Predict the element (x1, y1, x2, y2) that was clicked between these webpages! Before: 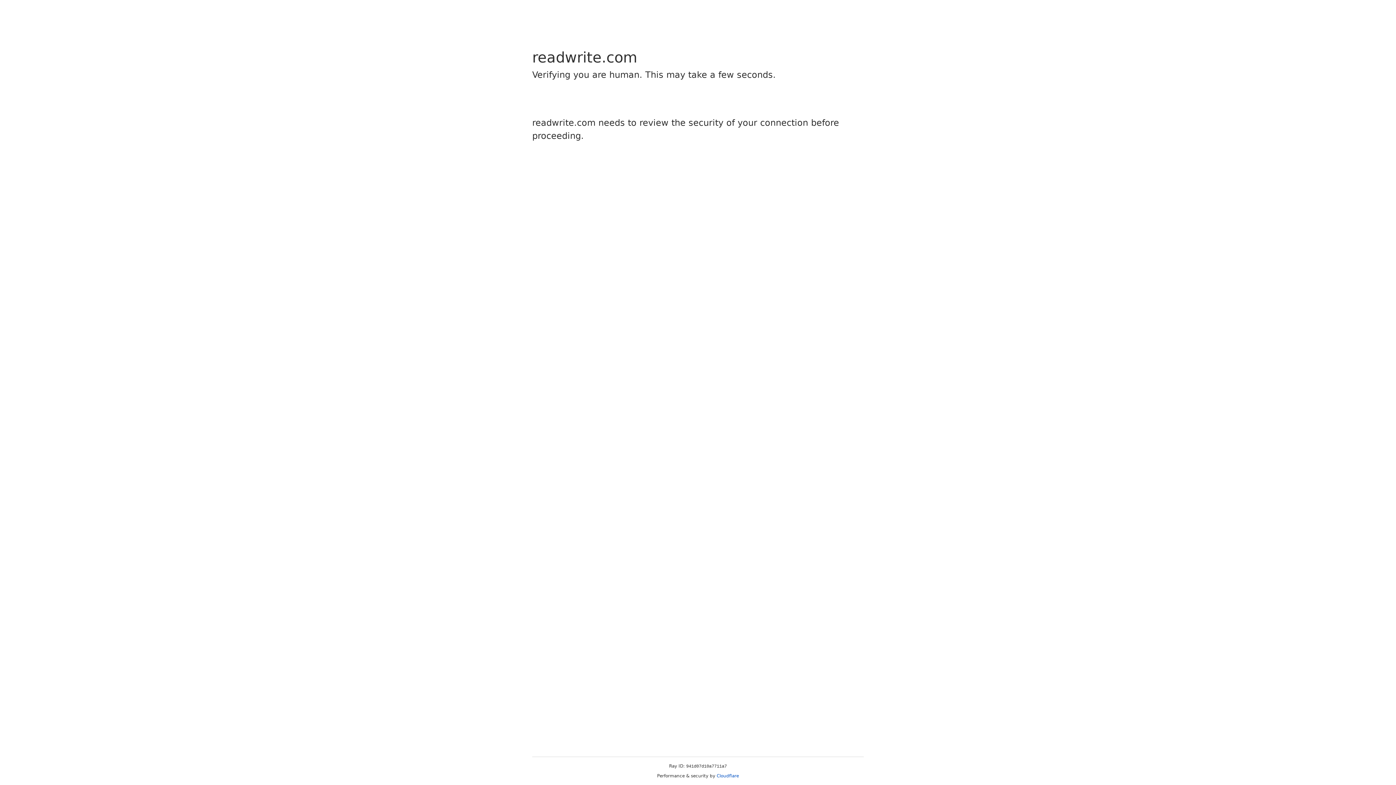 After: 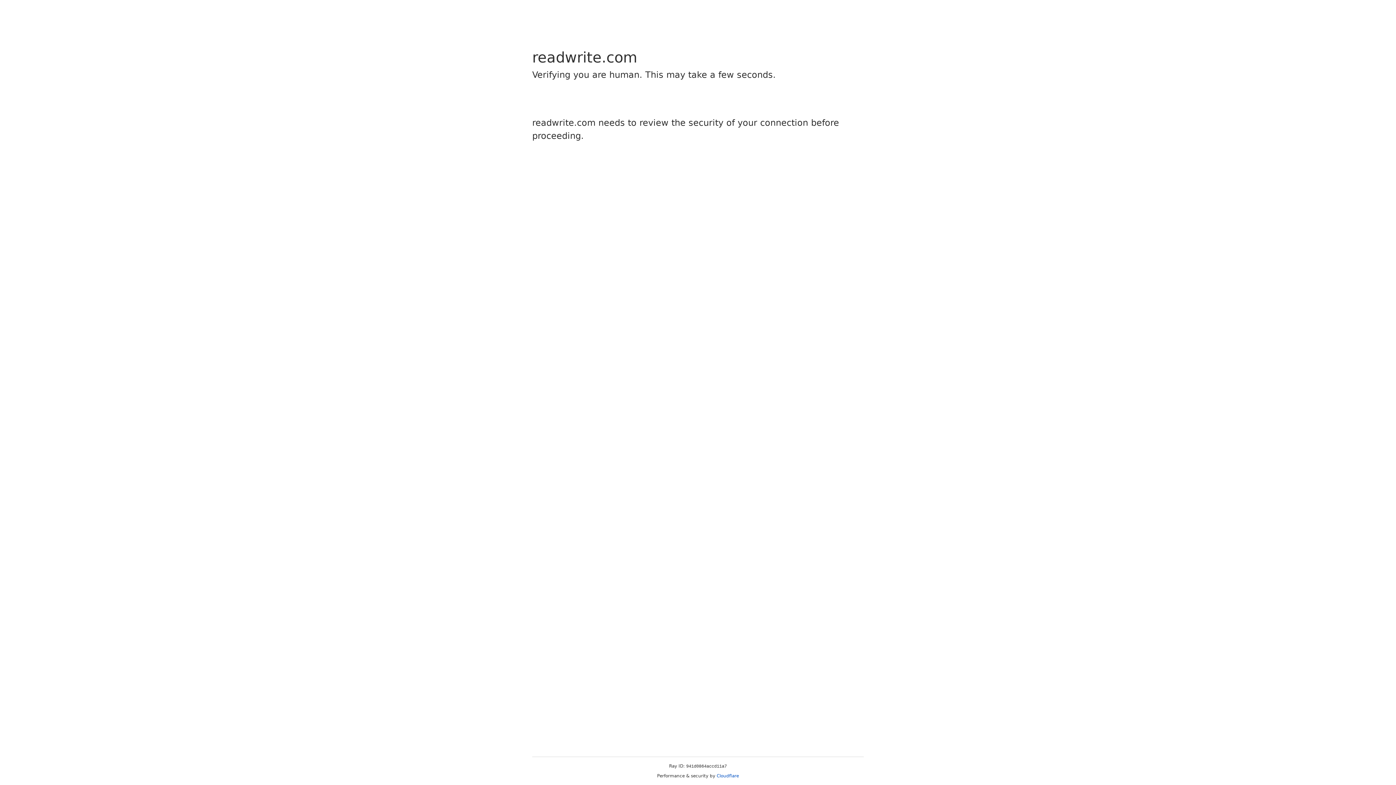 Action: label: Cloudflare bbox: (716, 773, 739, 778)